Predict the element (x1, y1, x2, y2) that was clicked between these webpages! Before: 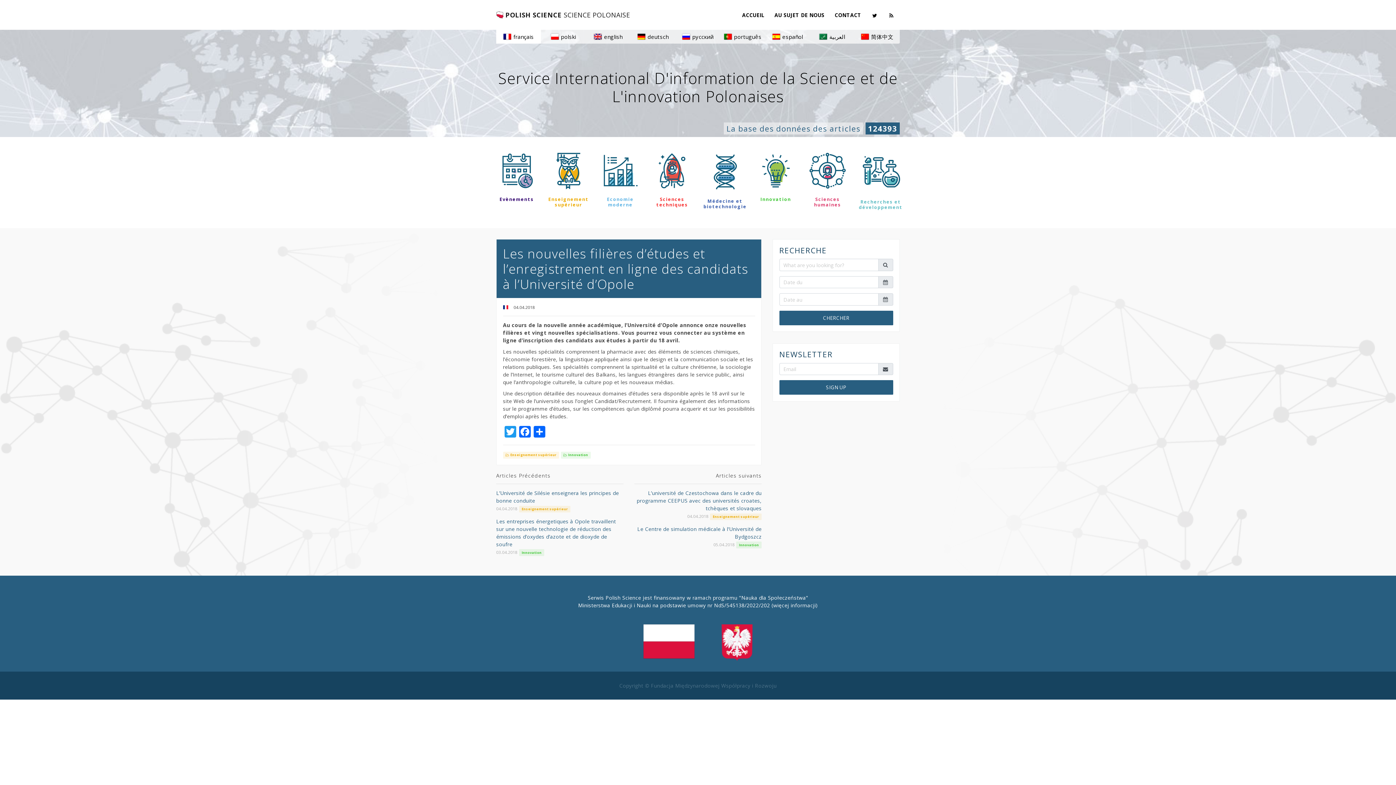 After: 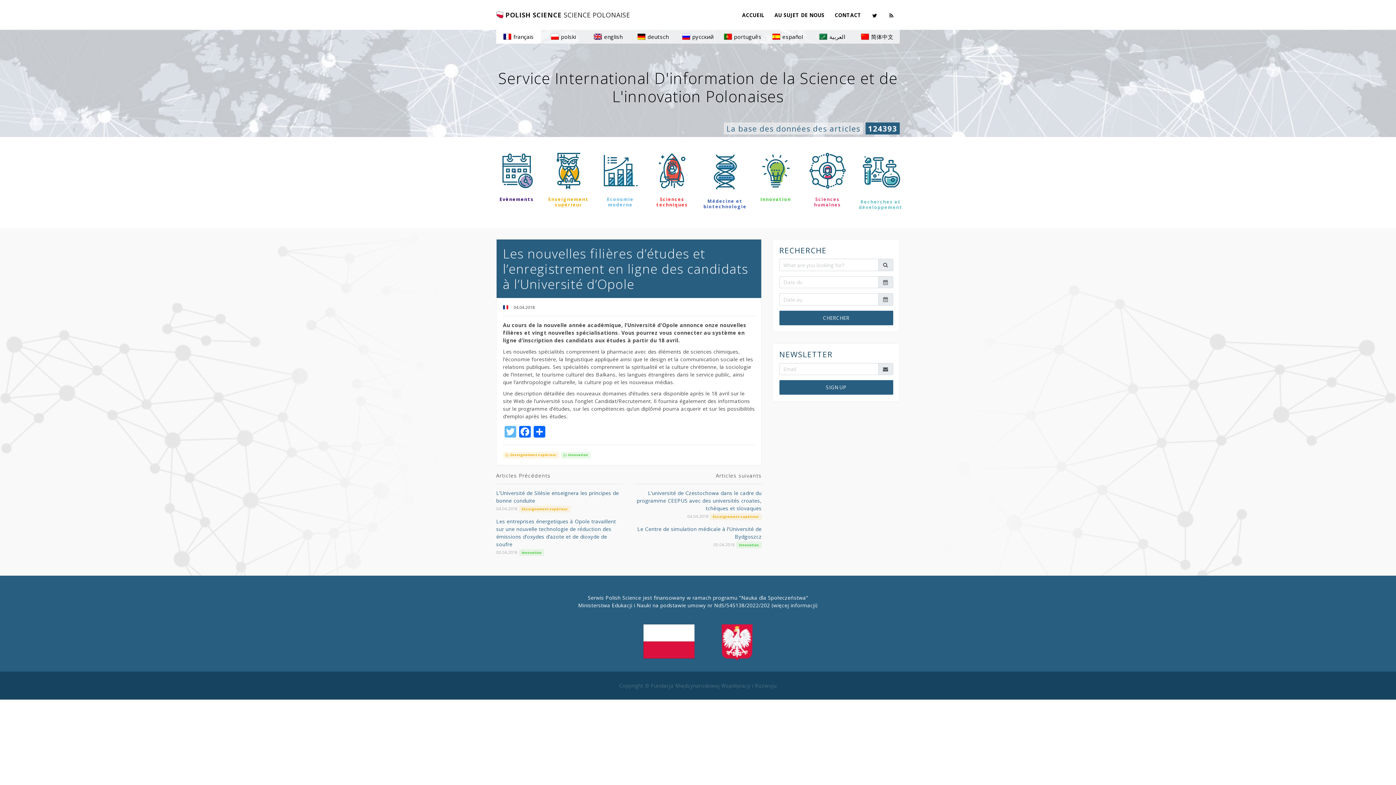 Action: bbox: (503, 426, 517, 439) label: Twitter